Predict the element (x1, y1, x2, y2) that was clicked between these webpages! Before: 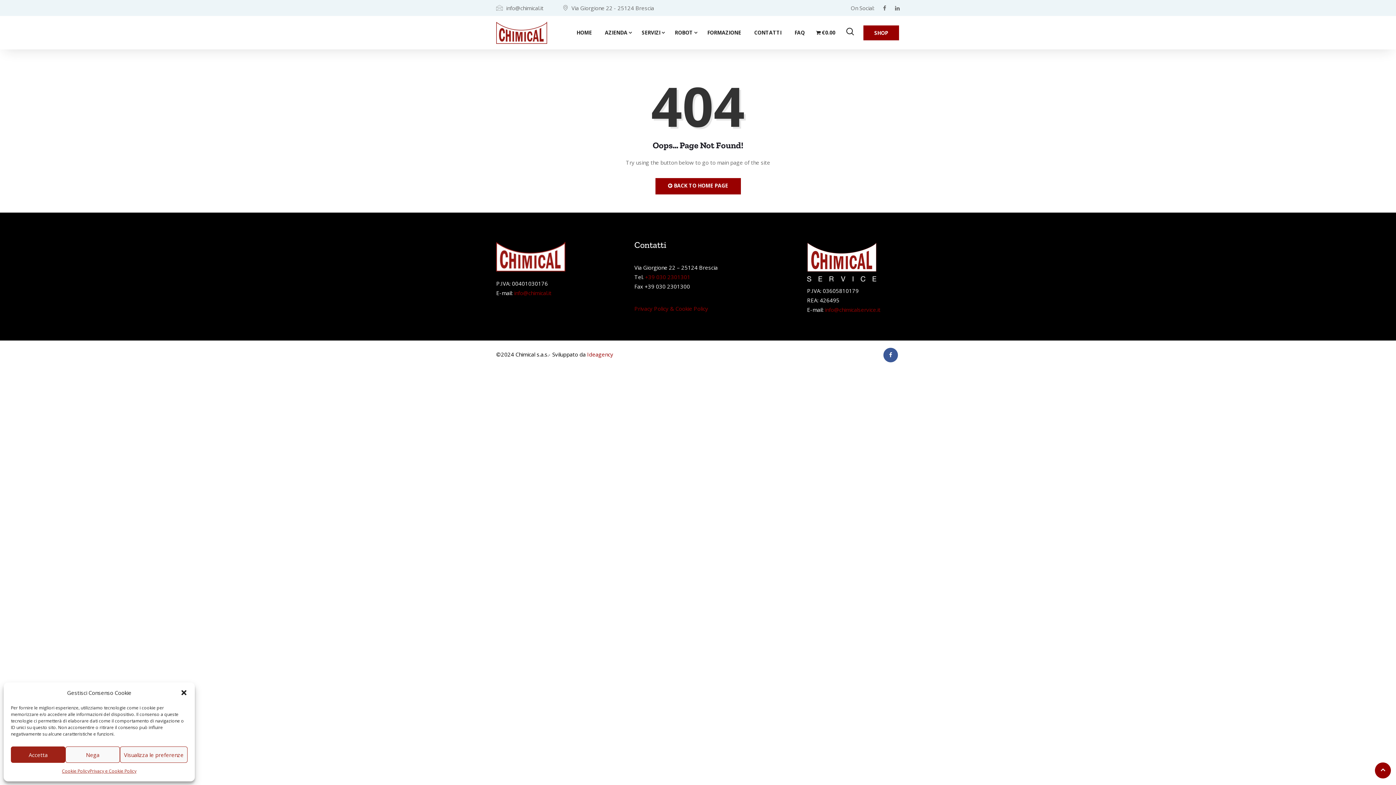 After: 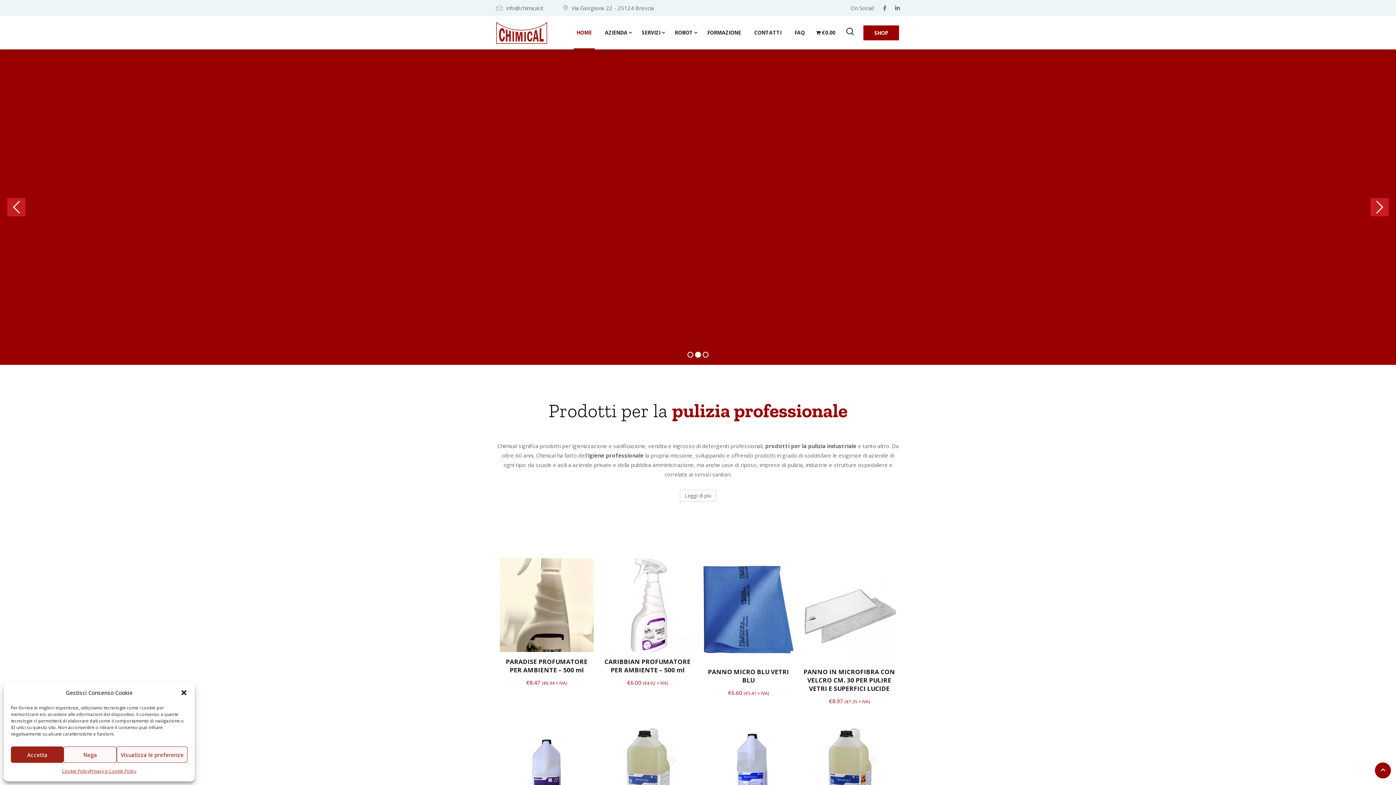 Action: bbox: (573, 16, 594, 49) label: HOME